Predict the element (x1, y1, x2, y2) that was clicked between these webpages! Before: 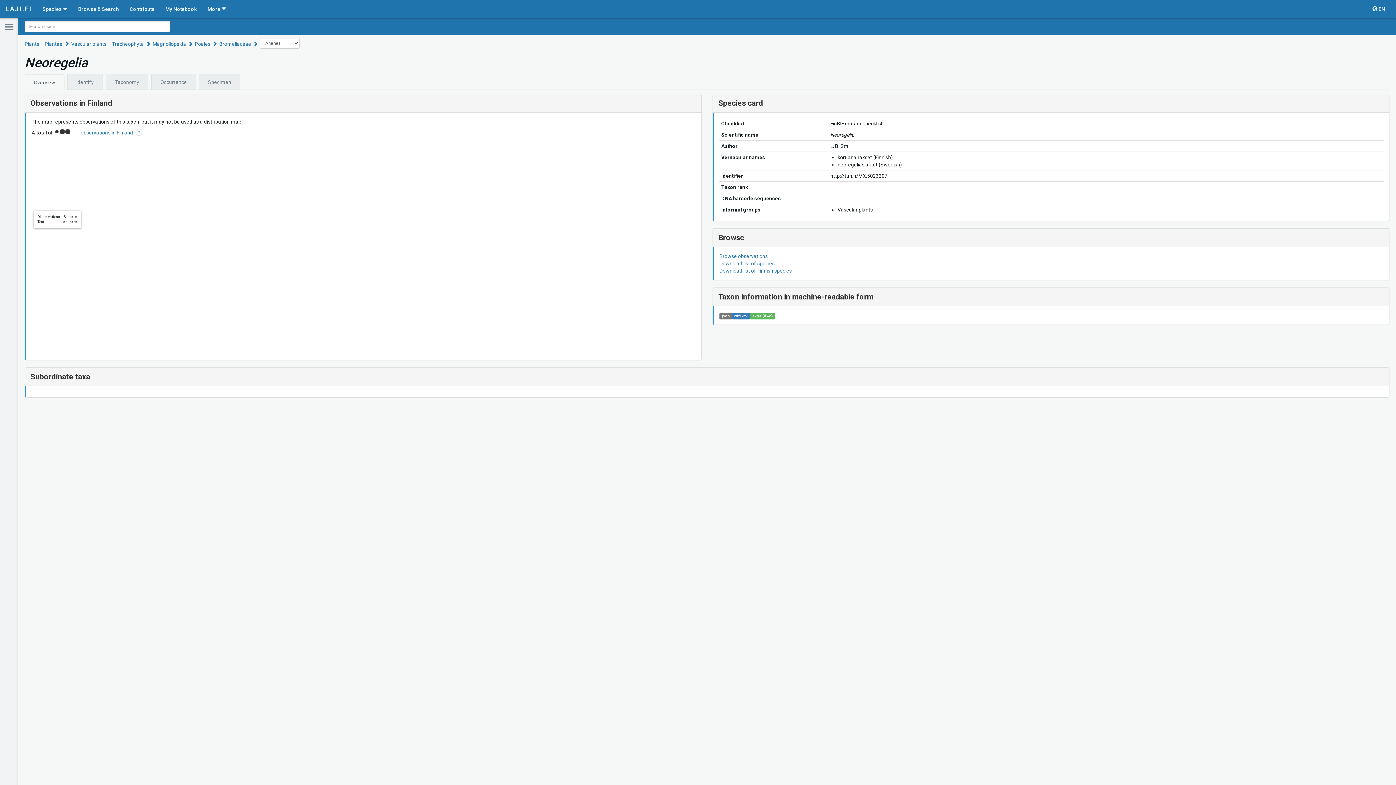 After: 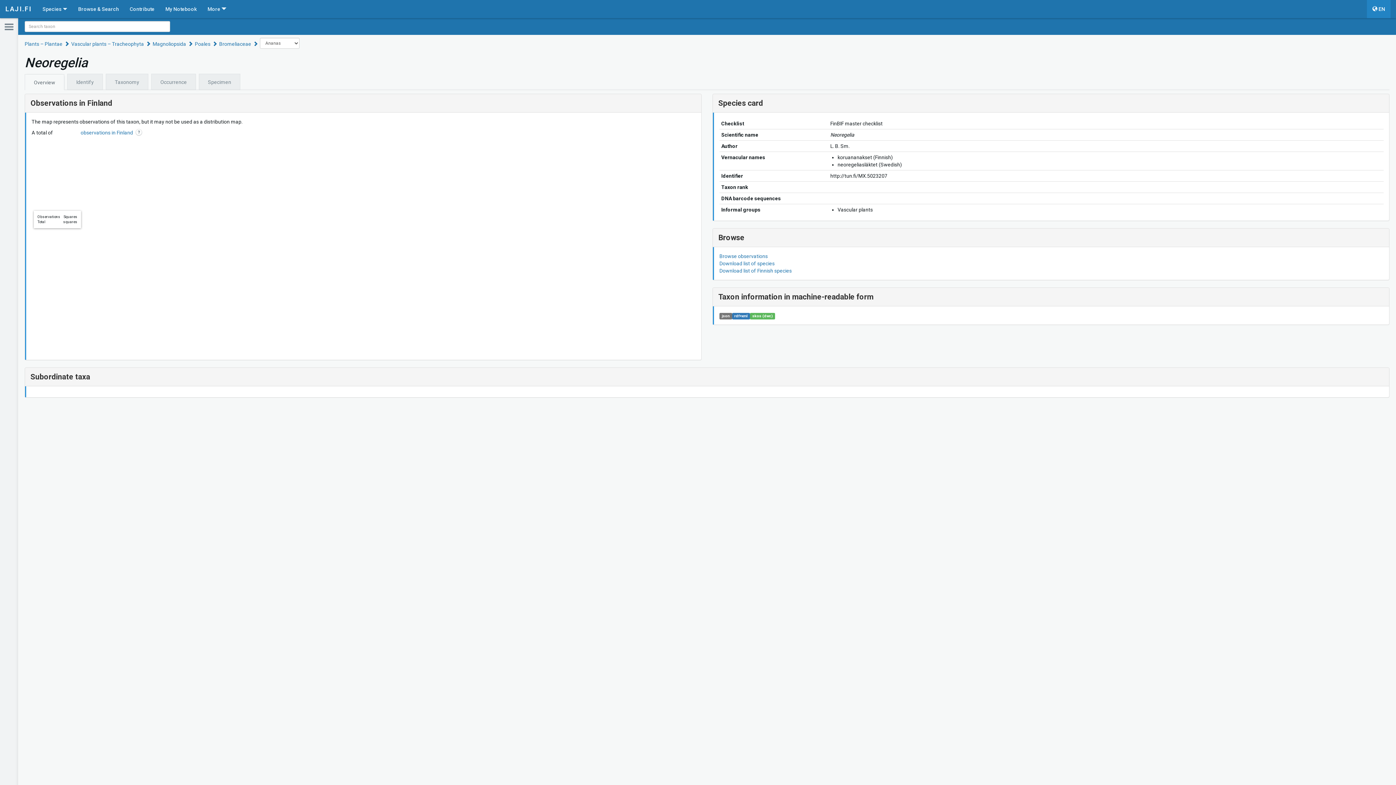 Action: label:  EN bbox: (1367, 0, 1390, 18)